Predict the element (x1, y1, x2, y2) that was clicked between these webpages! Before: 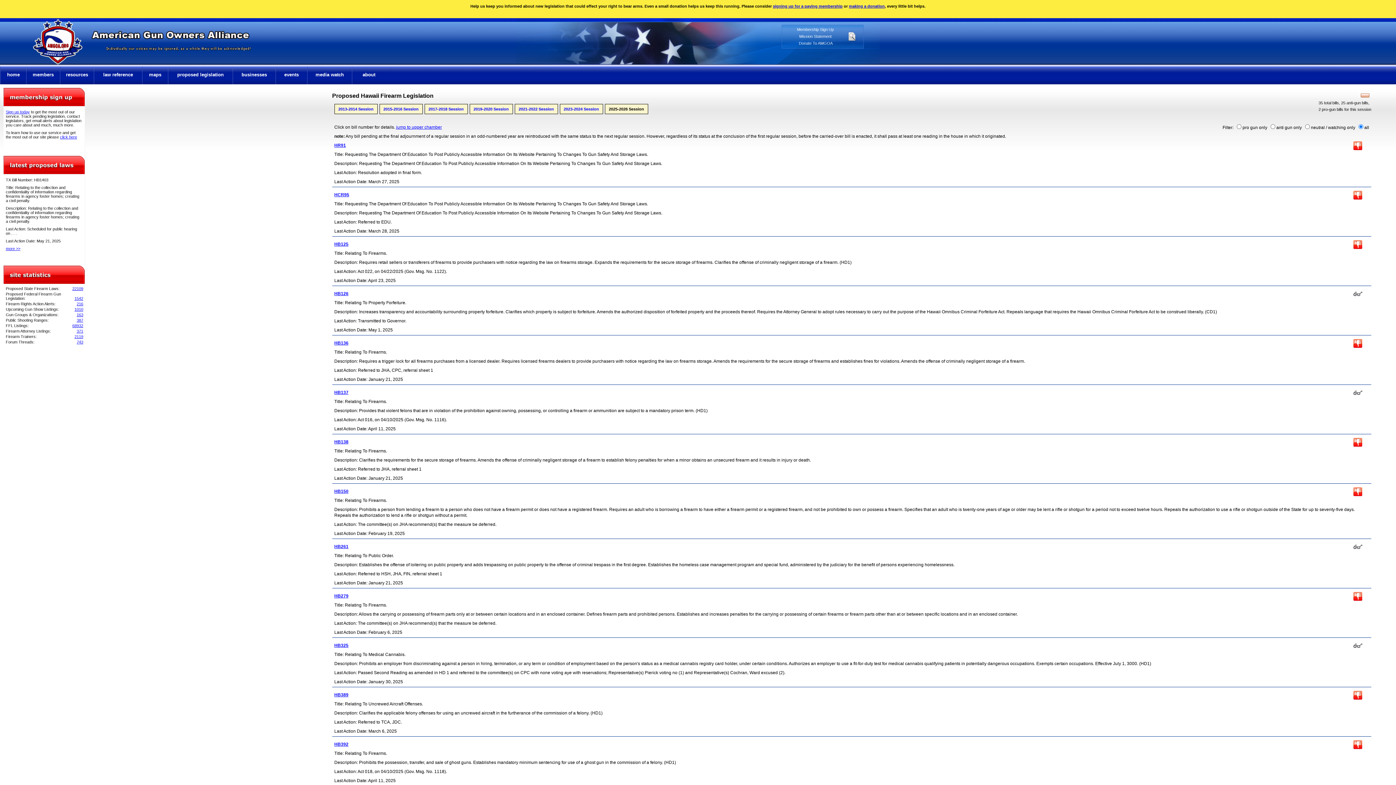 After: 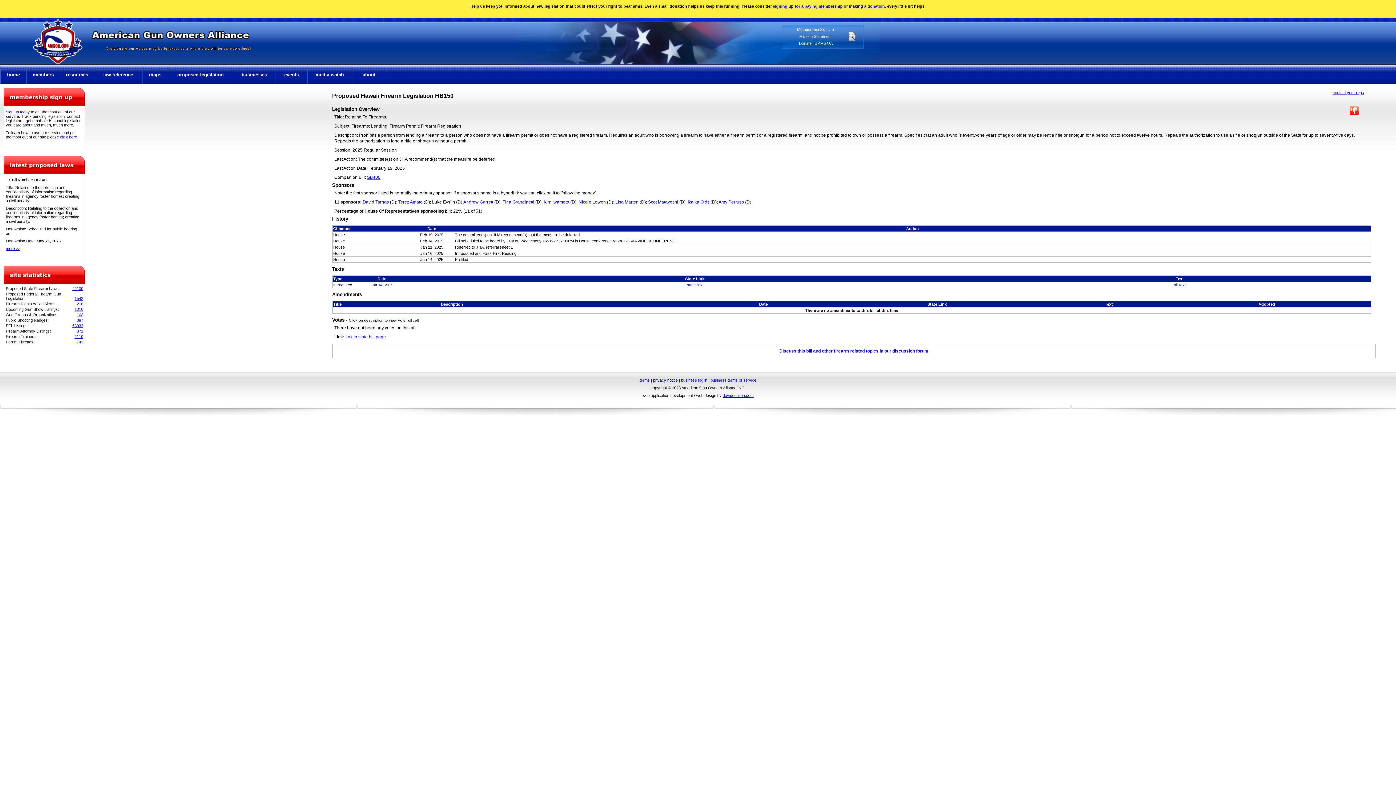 Action: bbox: (334, 489, 348, 494) label: HB150